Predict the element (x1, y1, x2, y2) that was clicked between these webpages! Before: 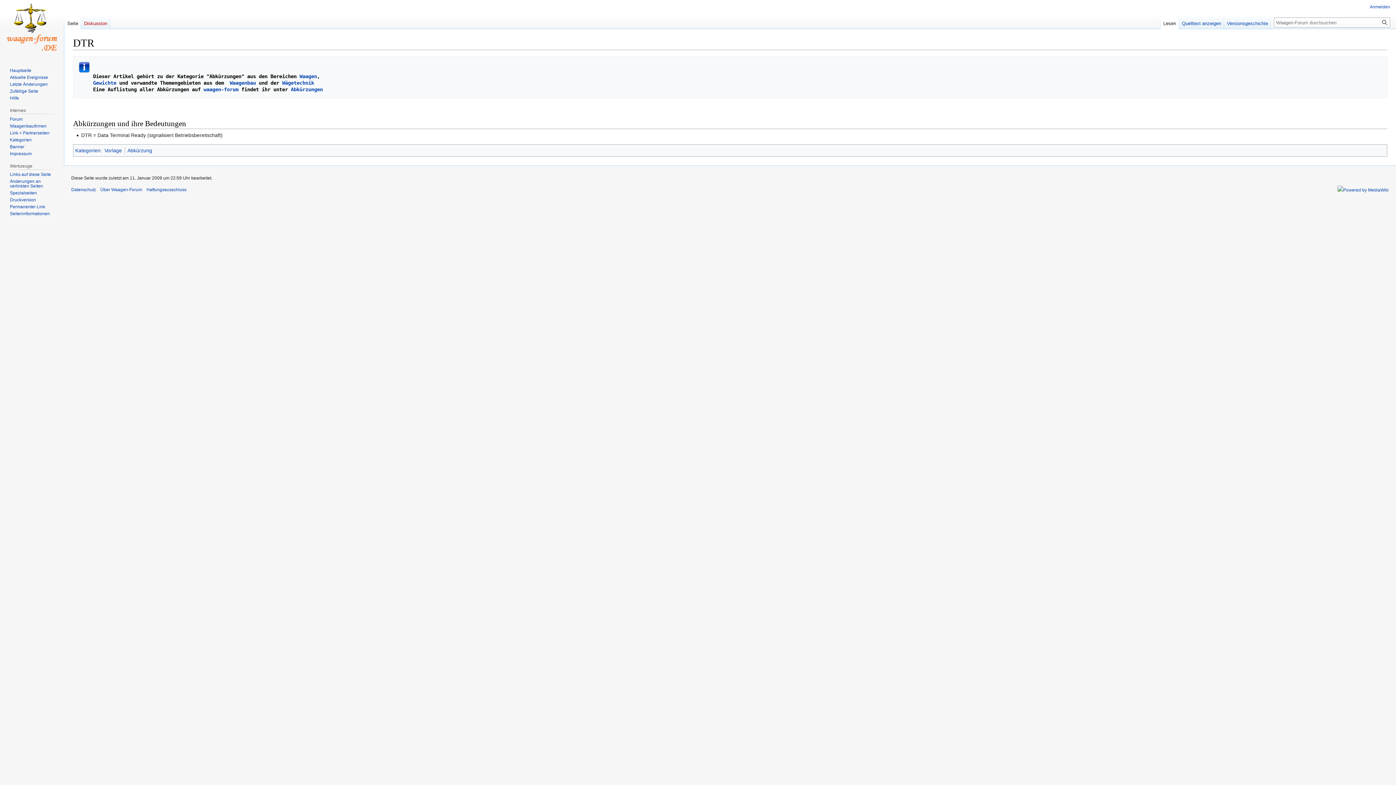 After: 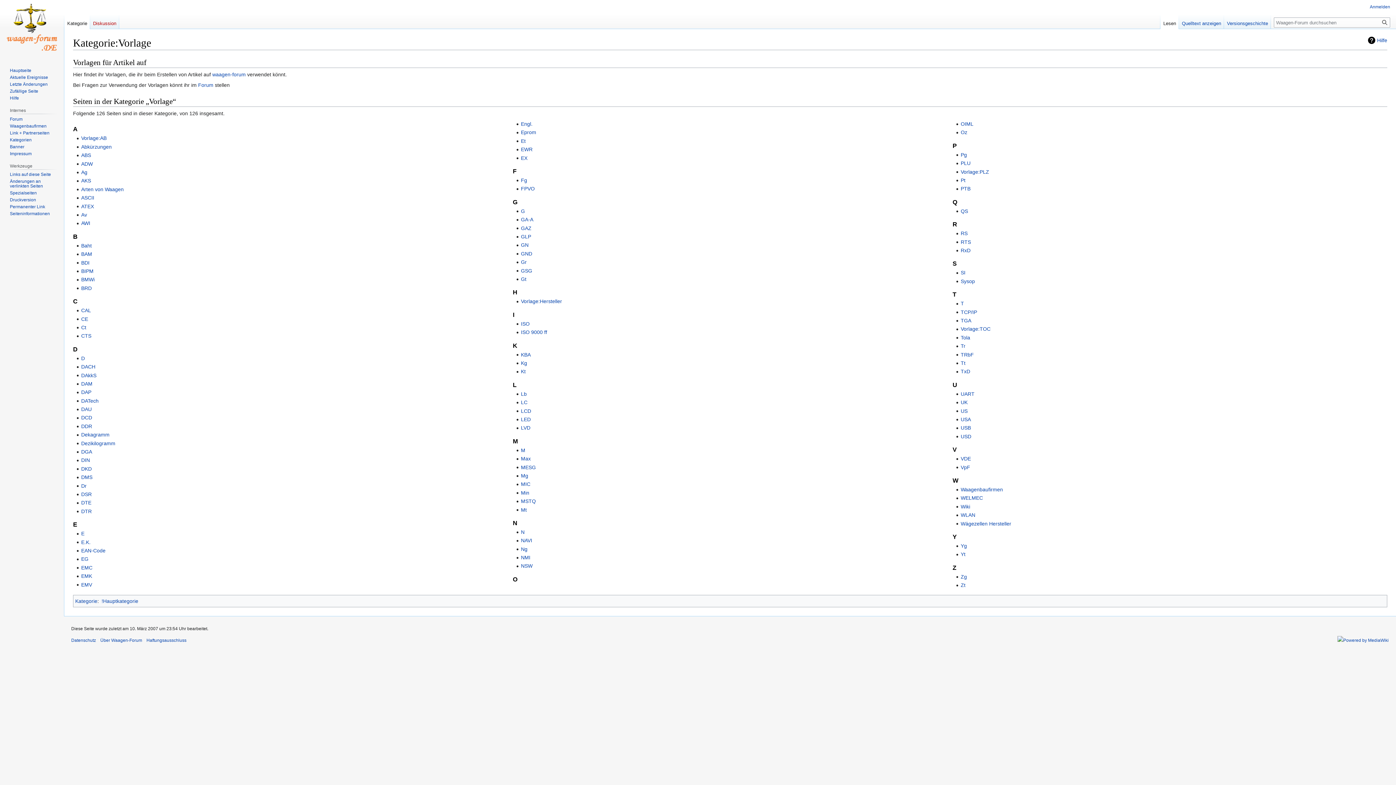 Action: label: Vorlage bbox: (104, 147, 122, 153)